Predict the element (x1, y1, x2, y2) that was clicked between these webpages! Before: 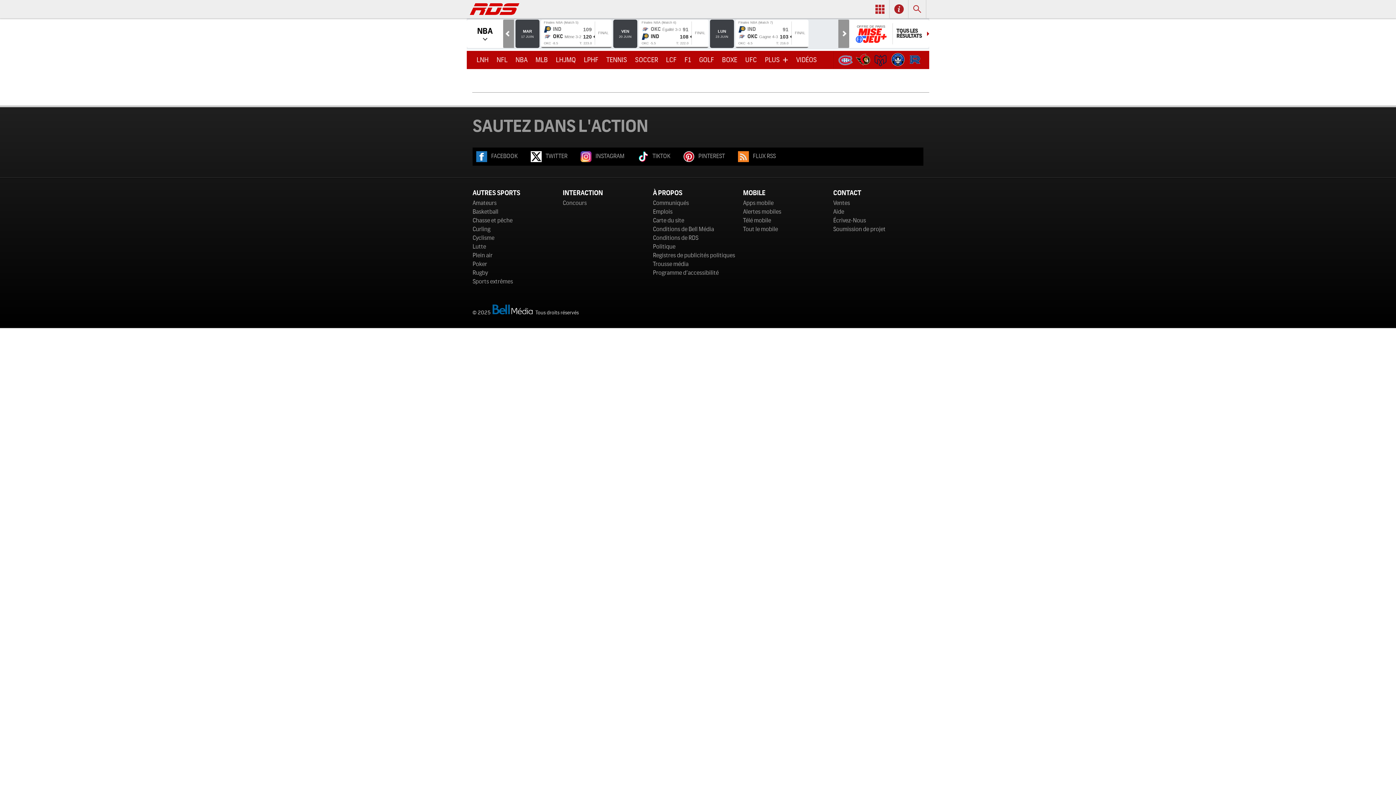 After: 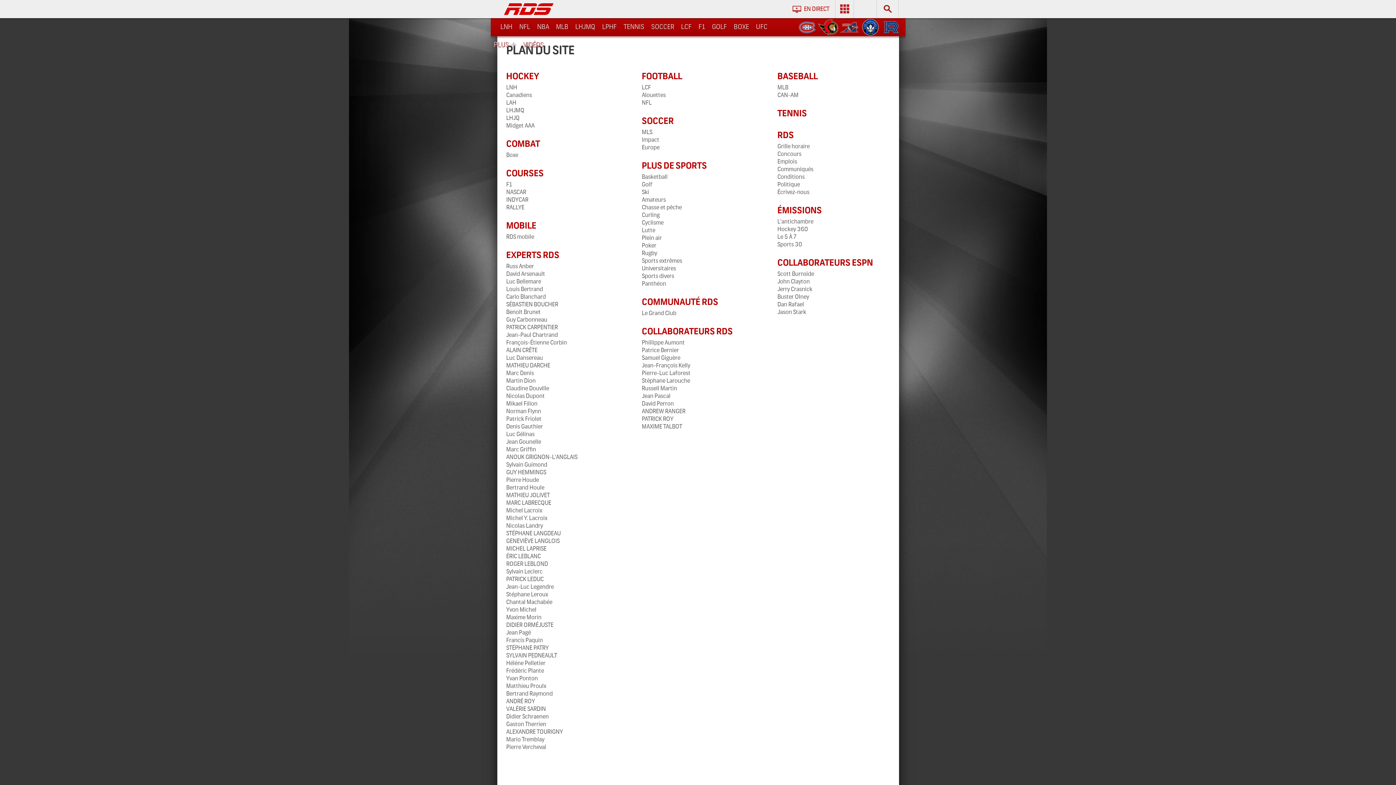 Action: bbox: (653, 216, 743, 225) label: Carte du site